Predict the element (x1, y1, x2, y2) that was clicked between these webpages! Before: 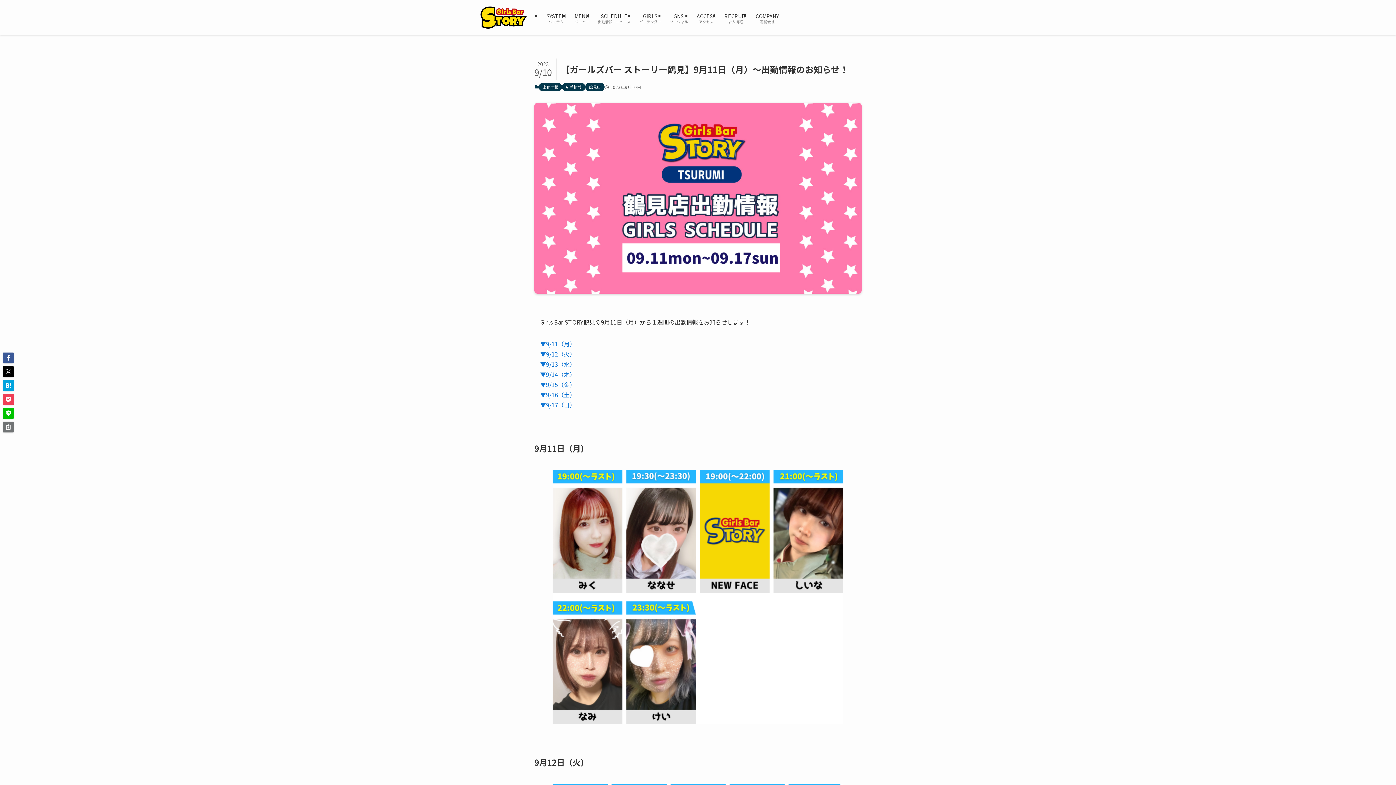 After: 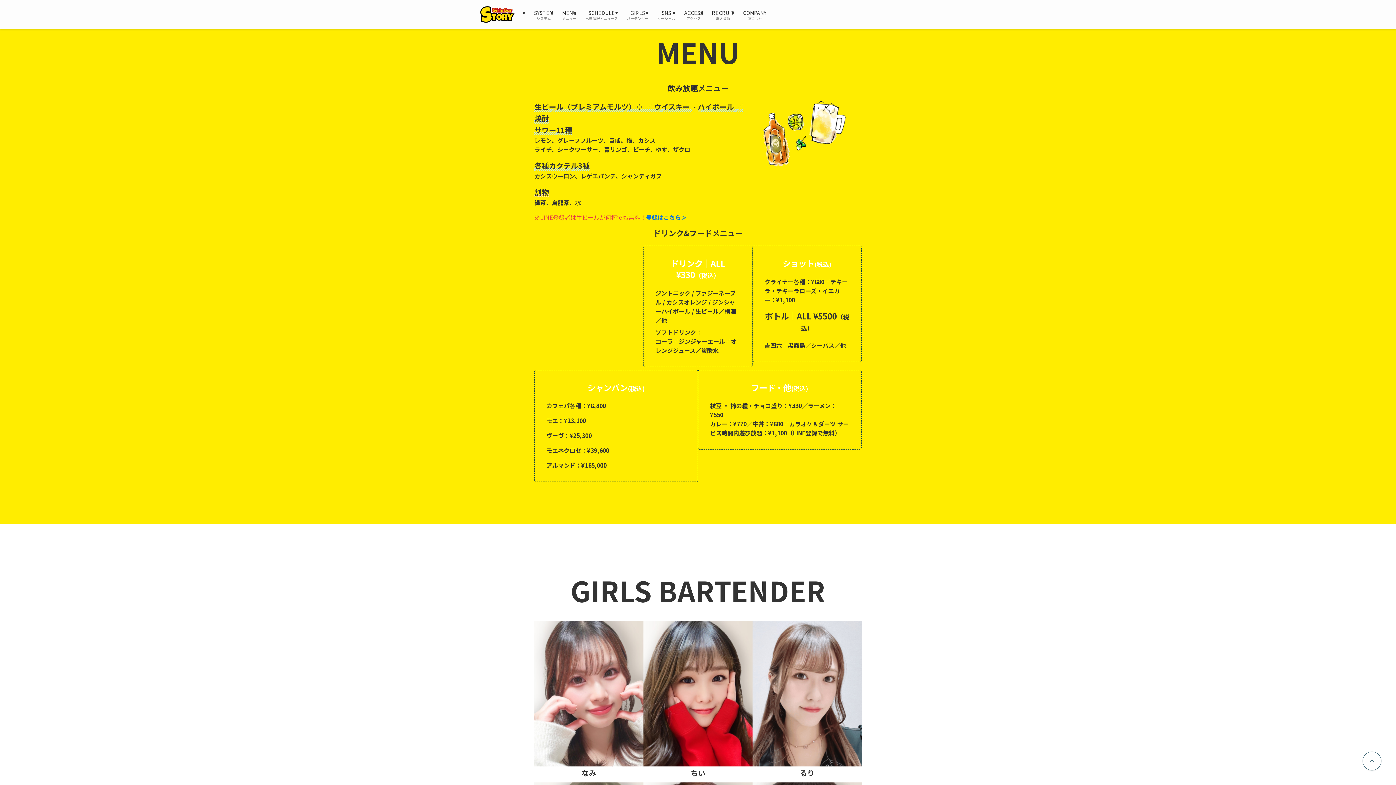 Action: bbox: (570, 0, 593, 35) label: MENU
メニュー